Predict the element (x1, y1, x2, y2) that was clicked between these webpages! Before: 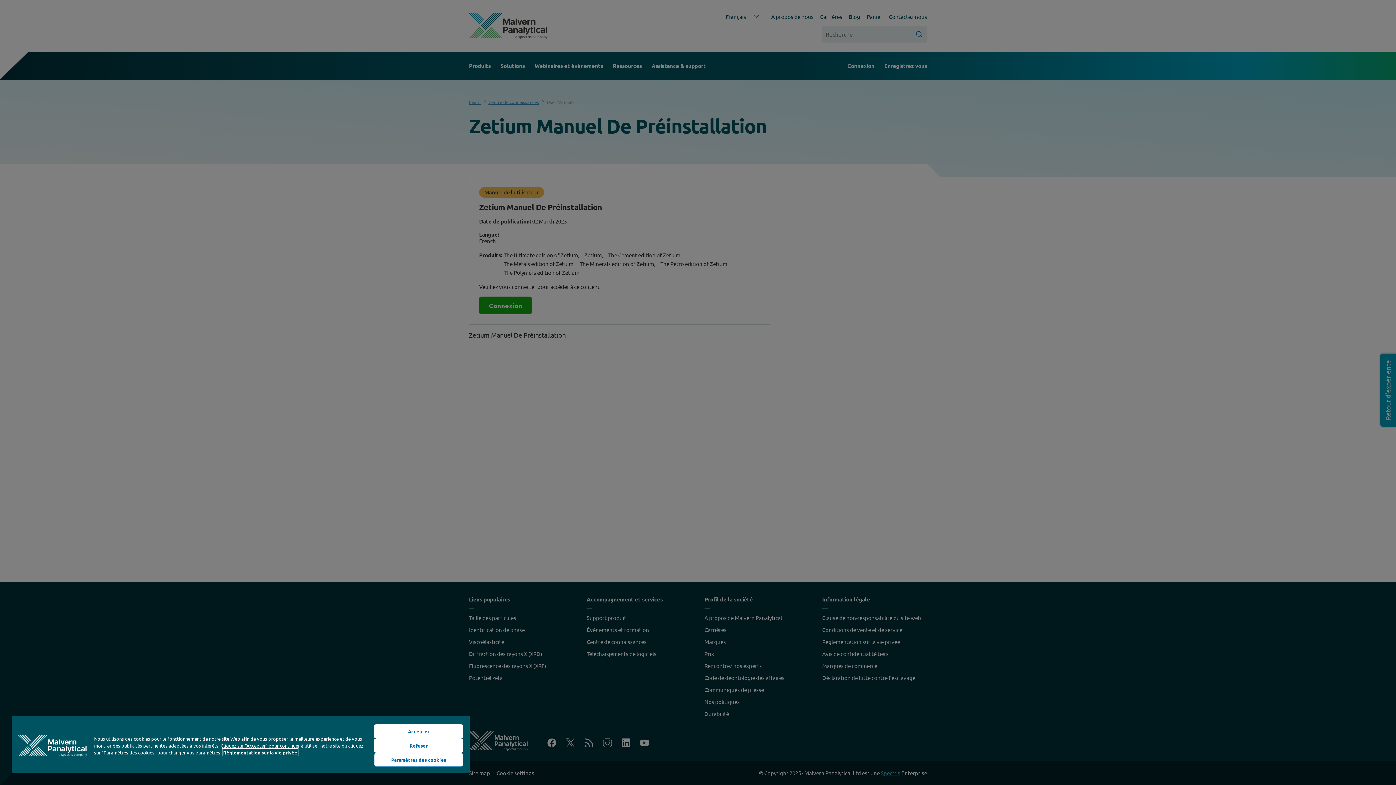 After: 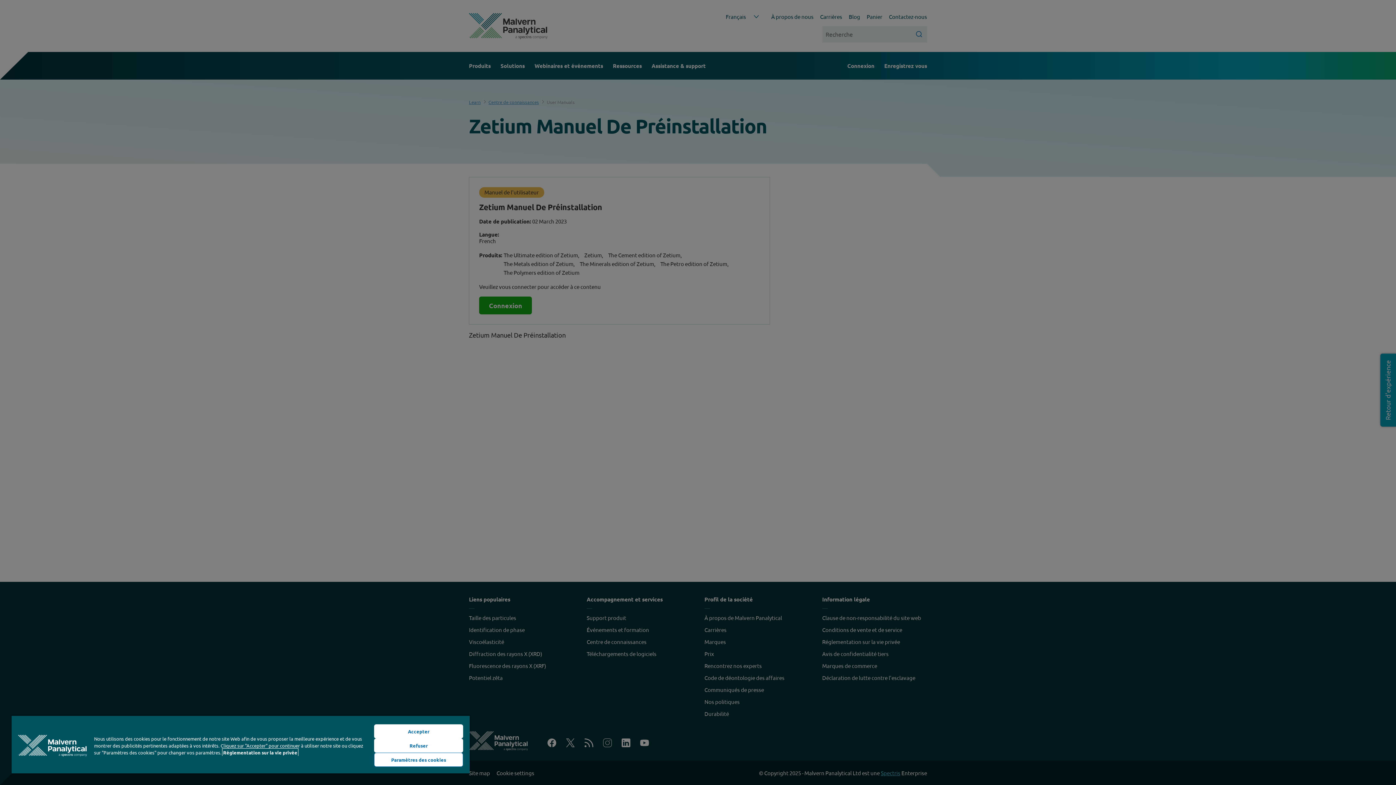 Action: label: Pour en savoir plus sur la protection de votre vie privée, s'ouvre dans un nouvel onglet bbox: (223, 749, 297, 756)